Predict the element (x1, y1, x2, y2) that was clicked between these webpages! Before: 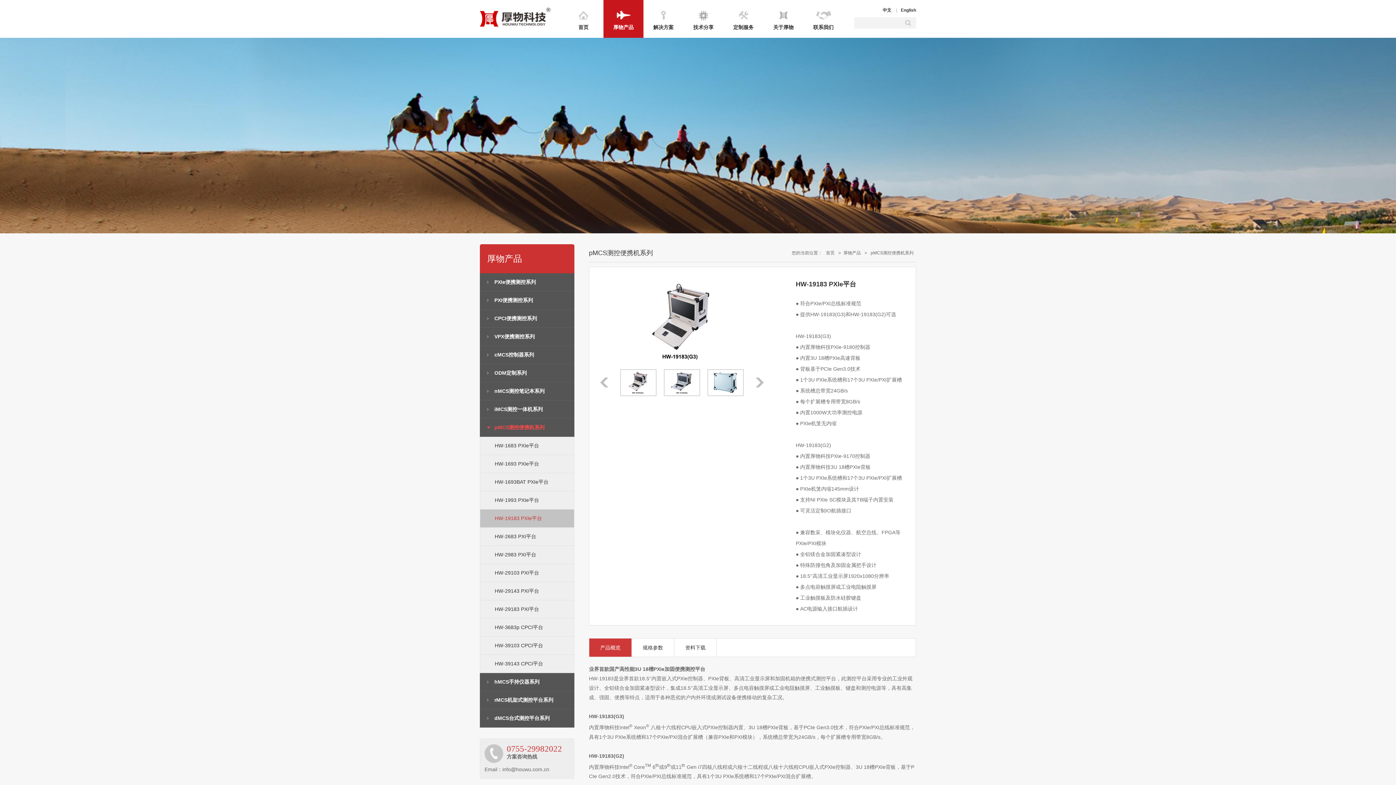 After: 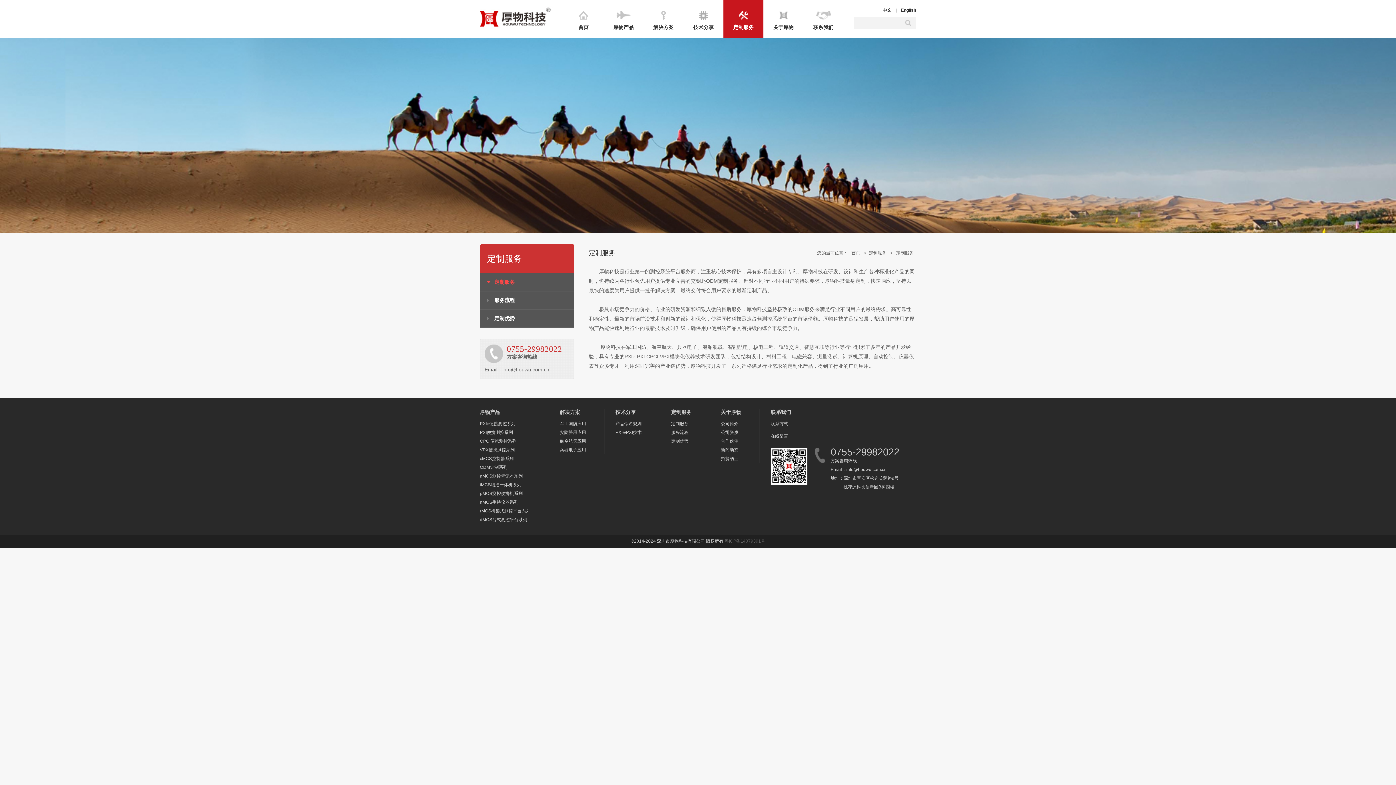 Action: bbox: (723, 0, 763, 37) label: 定制服务